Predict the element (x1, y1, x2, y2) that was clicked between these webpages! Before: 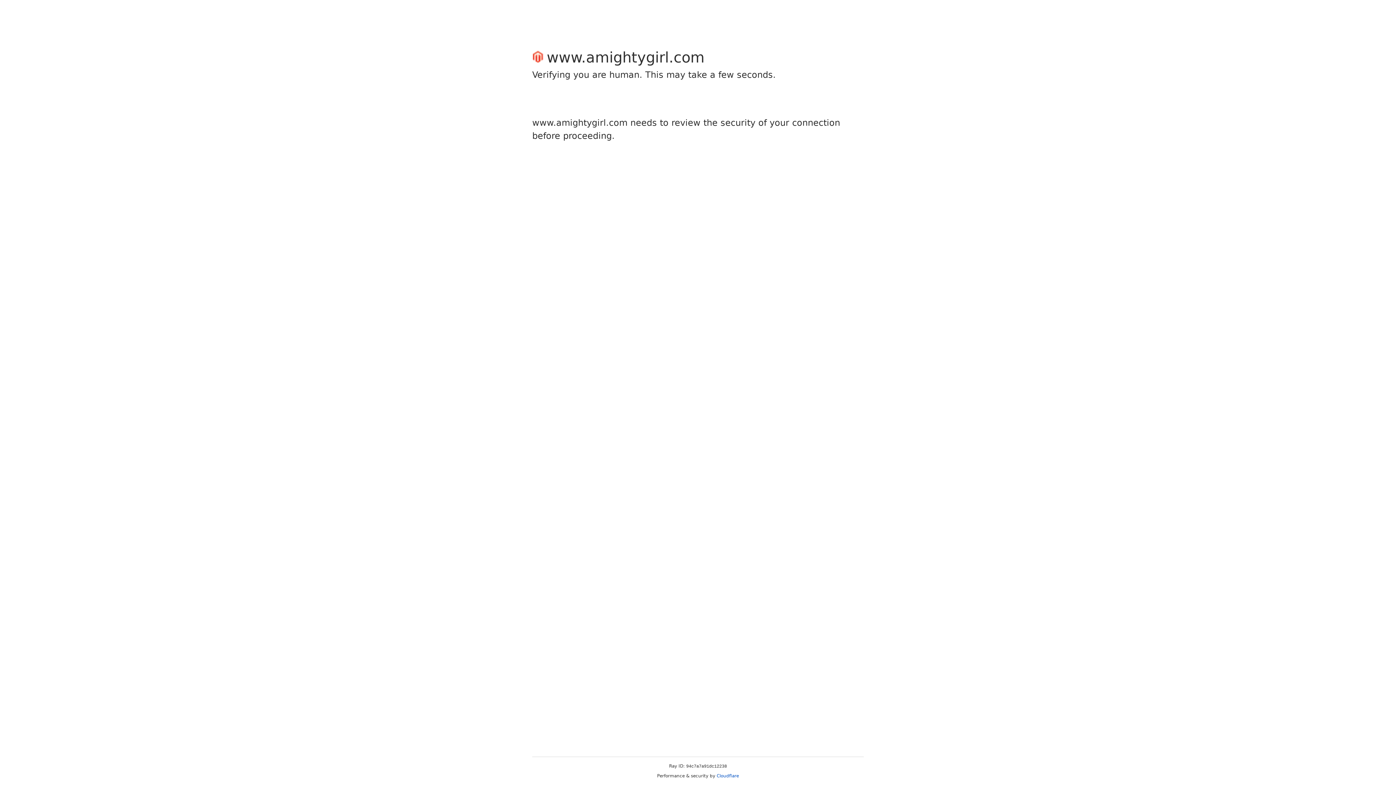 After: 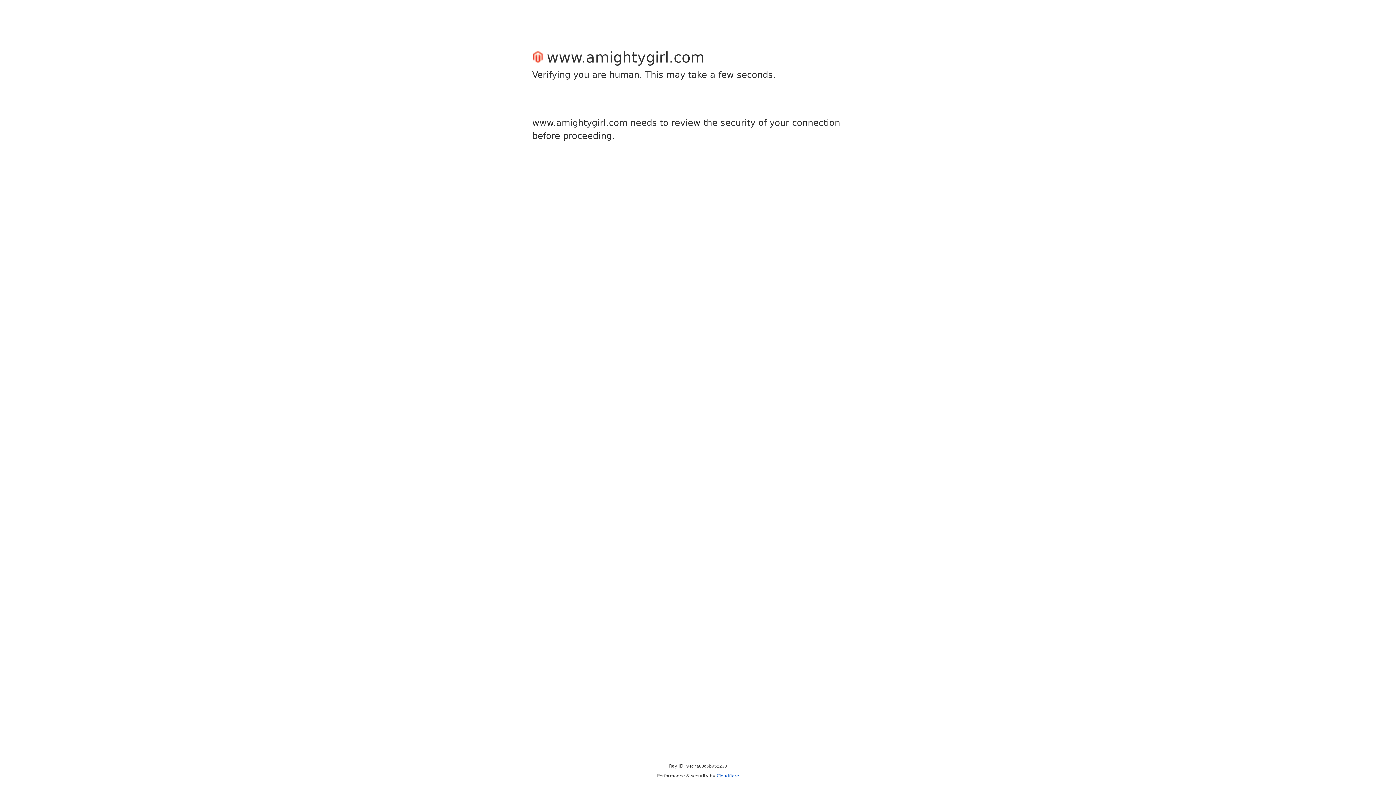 Action: label: Cloudflare bbox: (716, 773, 739, 778)